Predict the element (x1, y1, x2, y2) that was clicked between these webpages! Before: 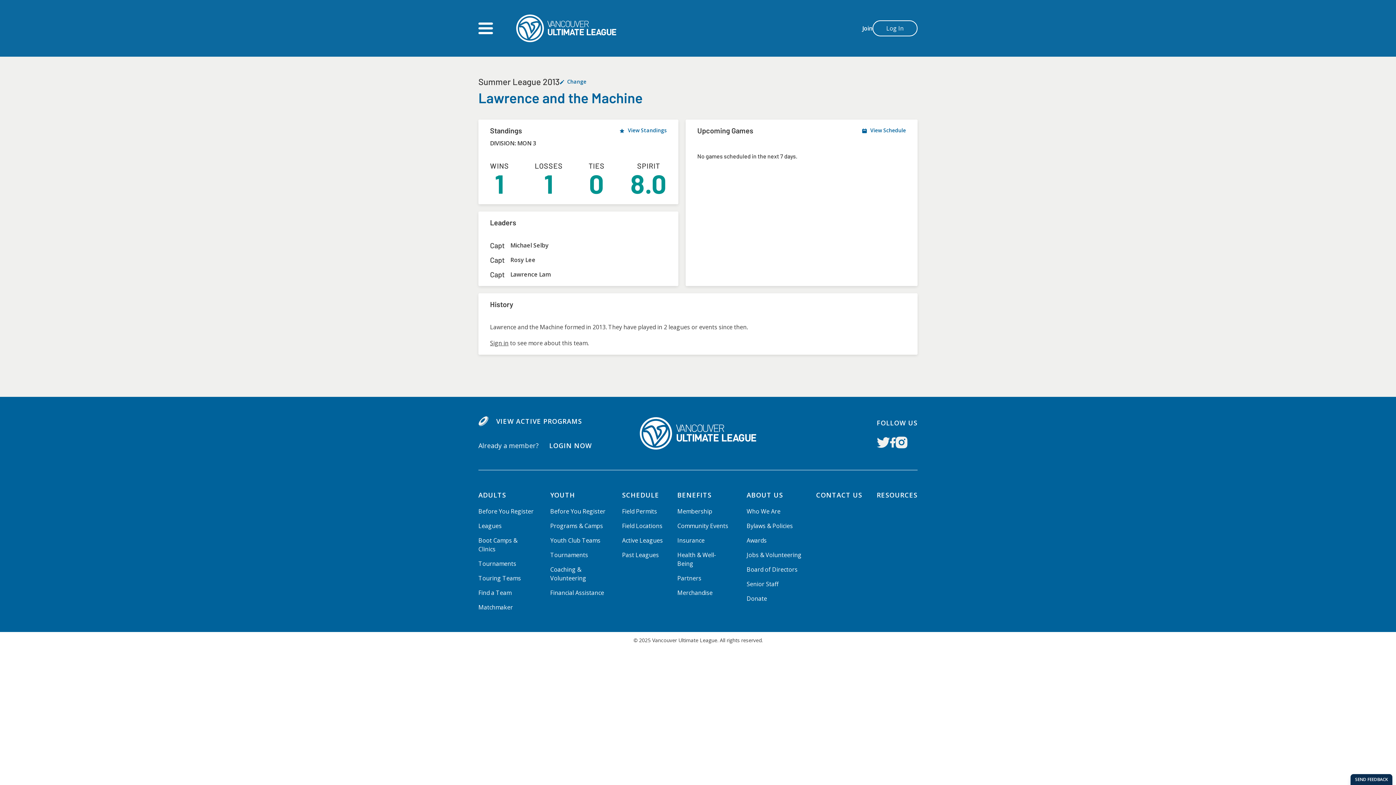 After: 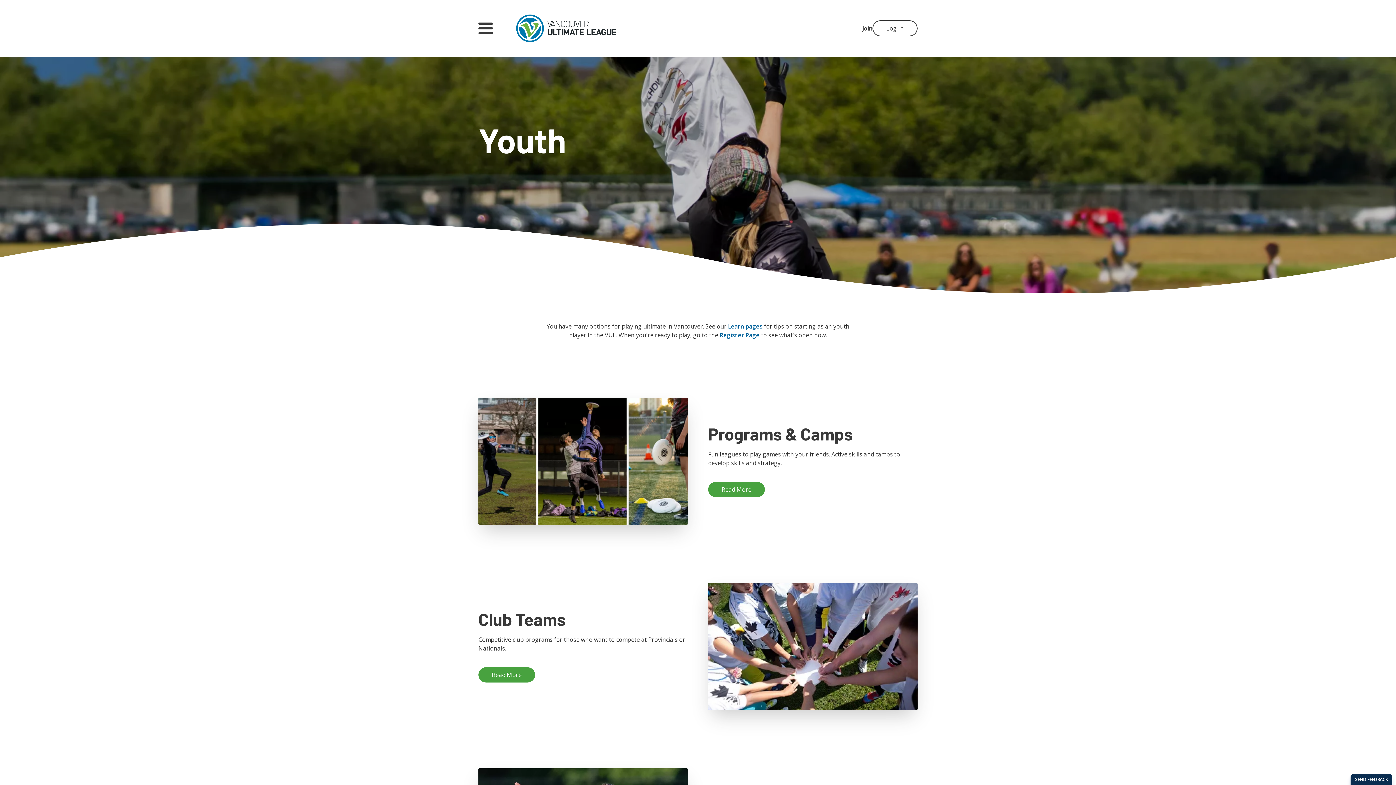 Action: label: YOUTH bbox: (550, 490, 575, 499)